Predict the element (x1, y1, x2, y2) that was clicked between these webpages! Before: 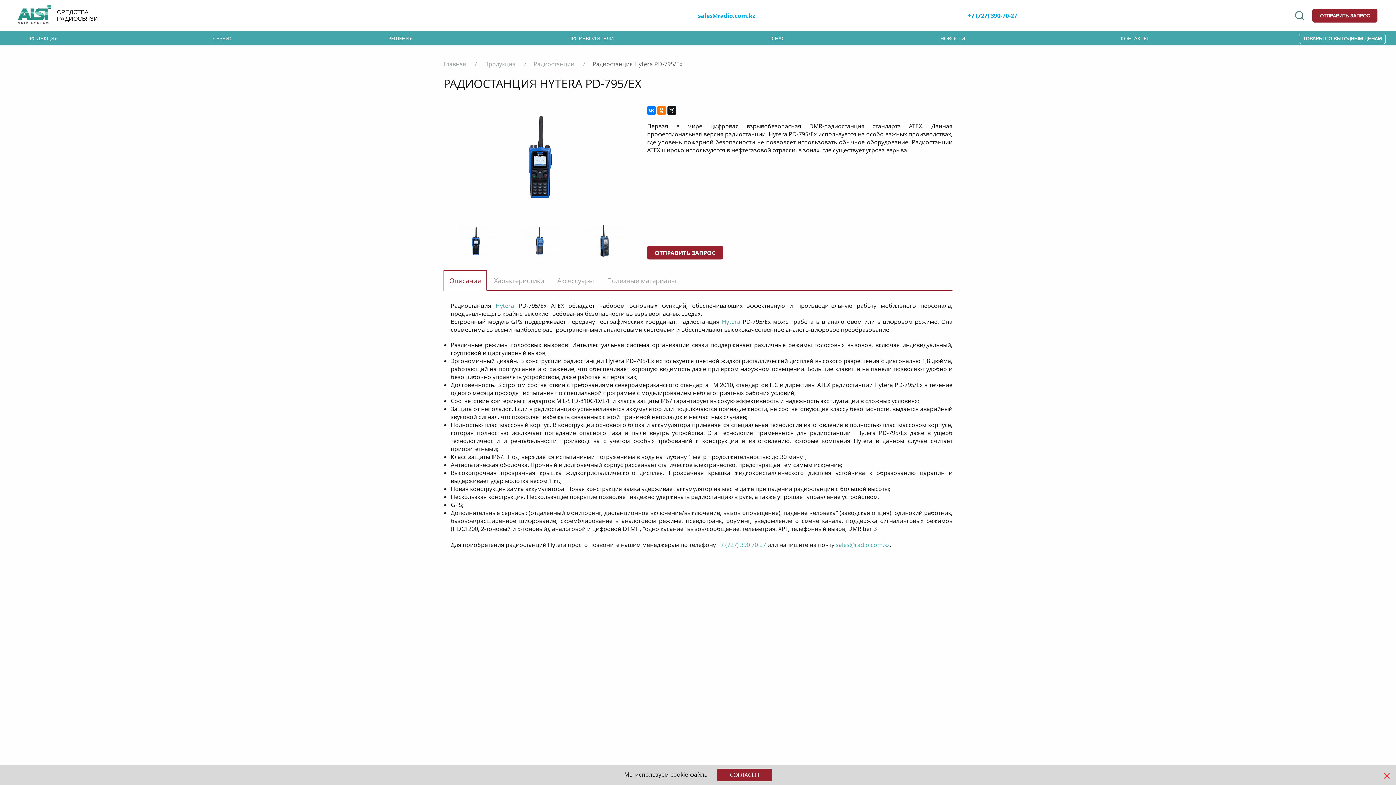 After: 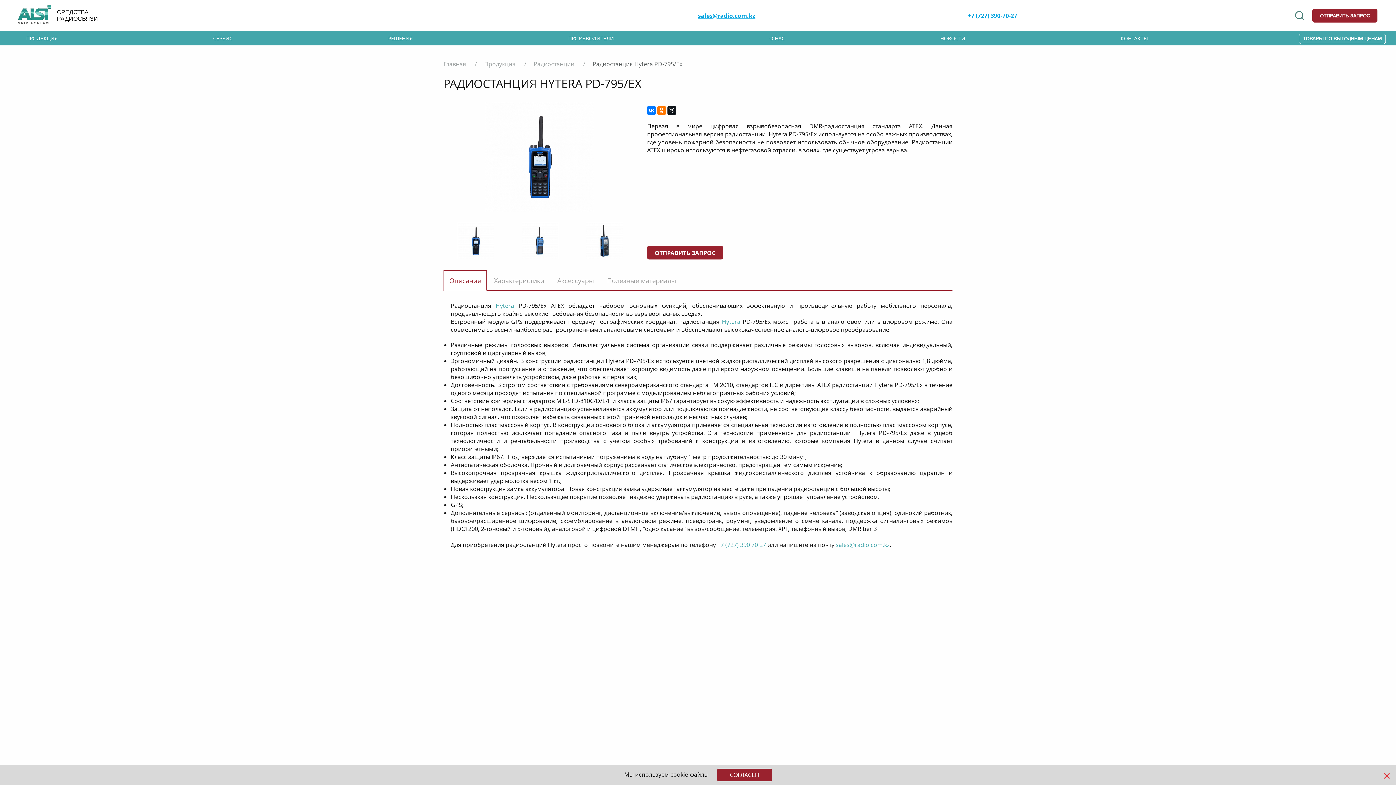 Action: label: sales@radio.com.kz bbox: (698, 11, 755, 19)